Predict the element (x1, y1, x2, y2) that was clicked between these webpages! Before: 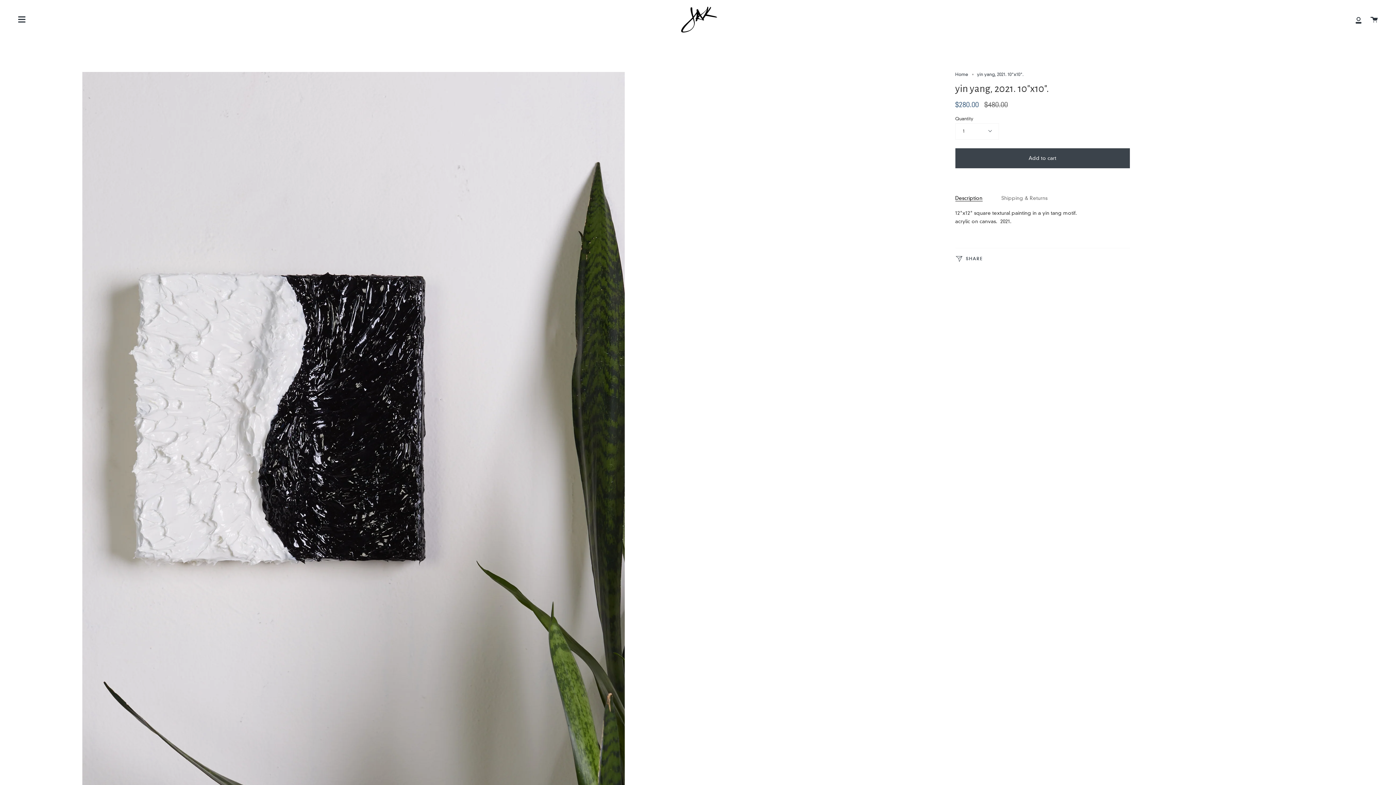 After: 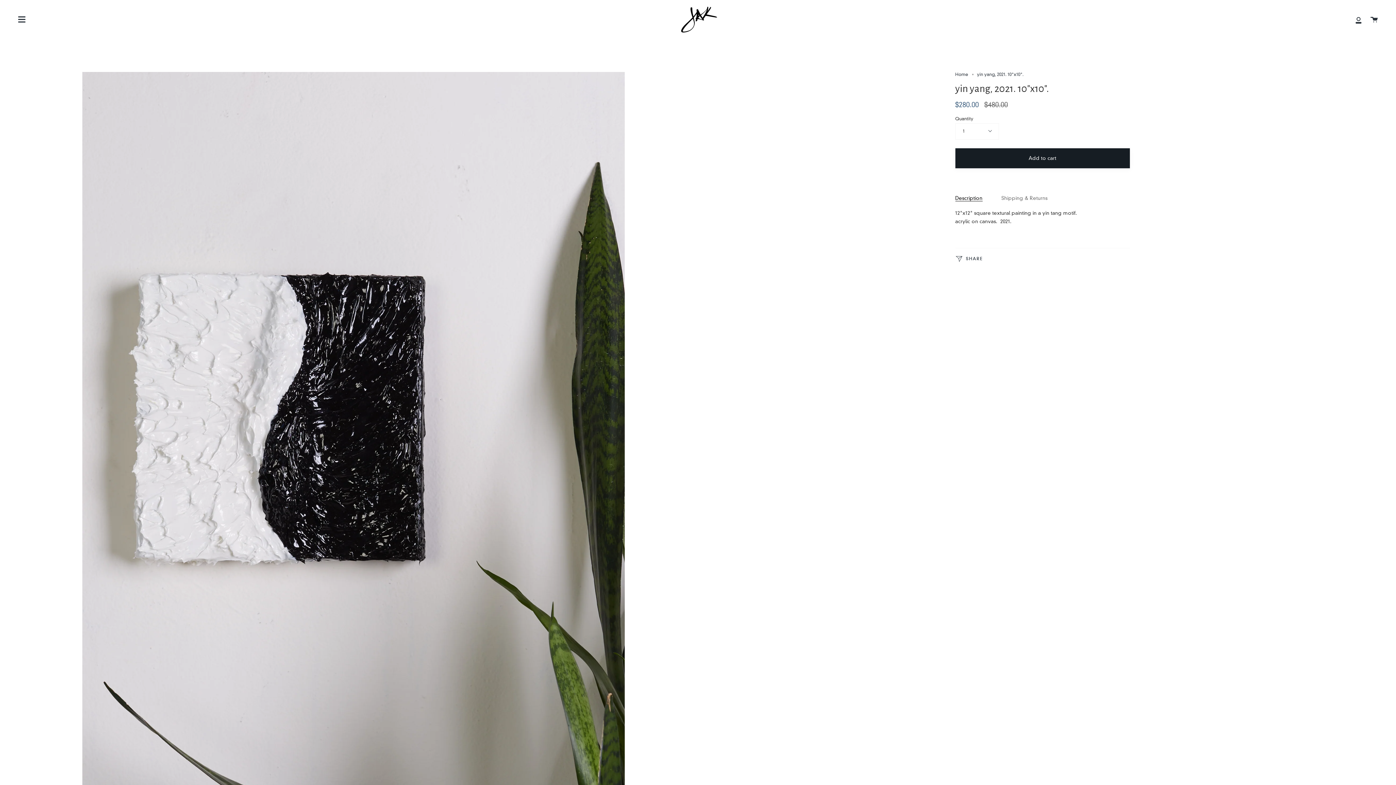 Action: label: Add to cart bbox: (955, 148, 1130, 168)